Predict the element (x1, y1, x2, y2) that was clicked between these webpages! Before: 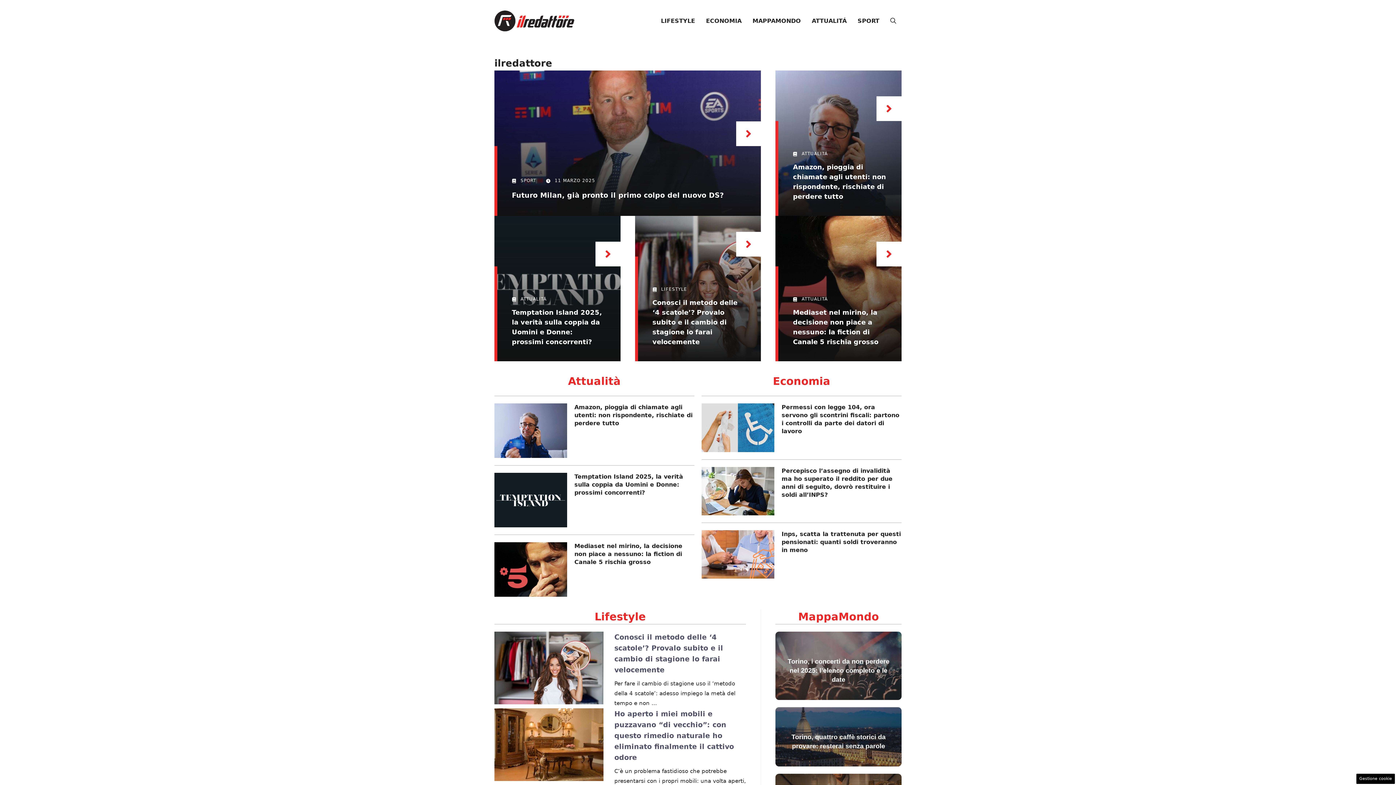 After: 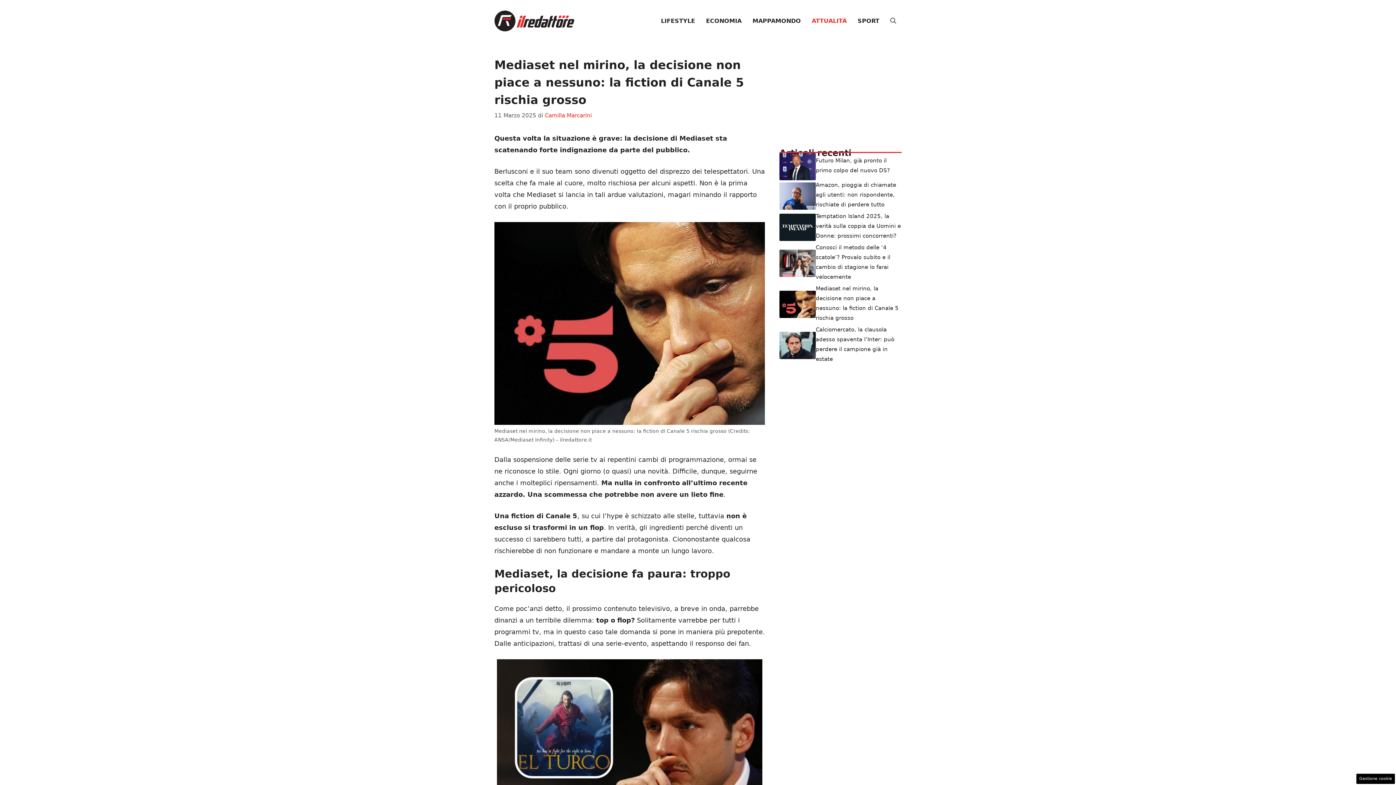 Action: bbox: (876, 241, 901, 266)